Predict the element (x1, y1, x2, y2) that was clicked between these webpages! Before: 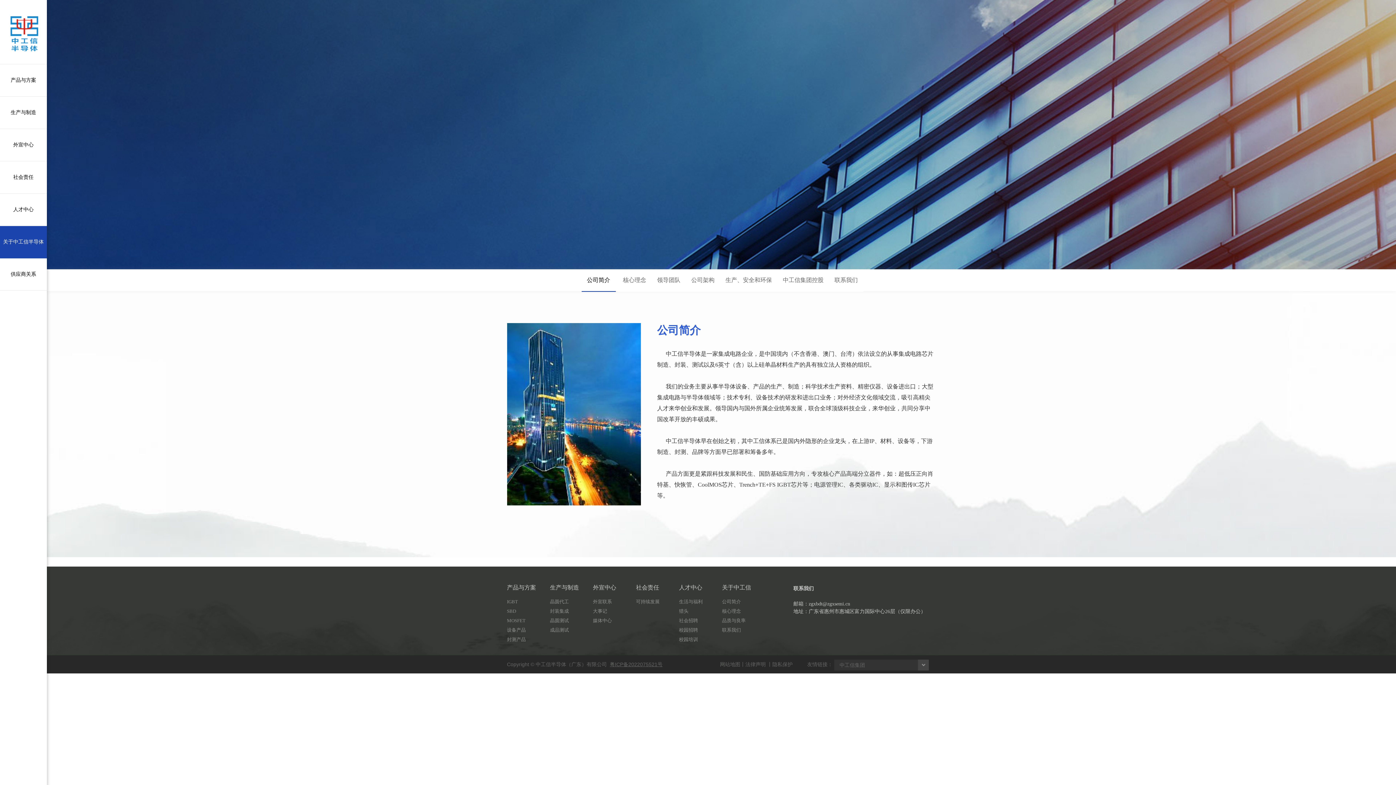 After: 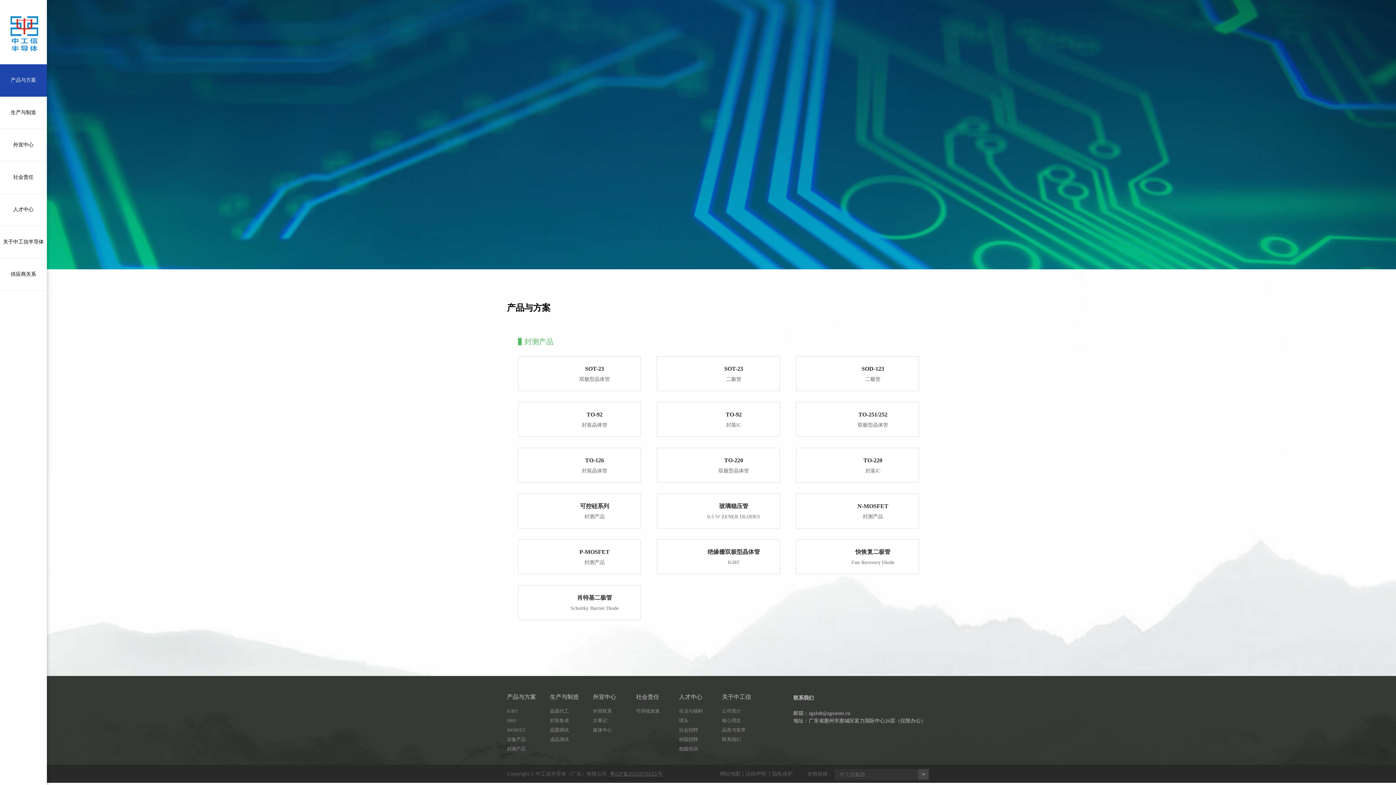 Action: label: 封测产品 bbox: (507, 637, 526, 642)